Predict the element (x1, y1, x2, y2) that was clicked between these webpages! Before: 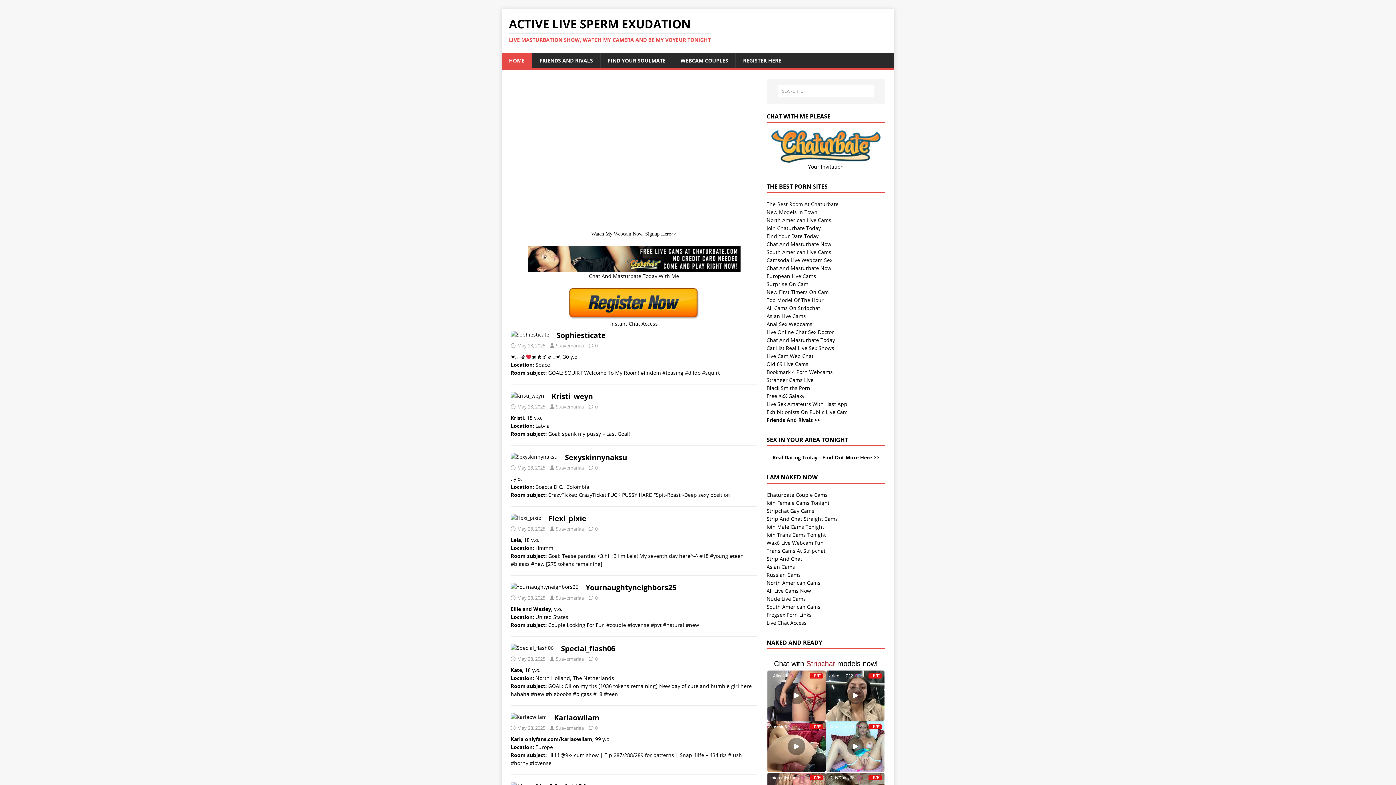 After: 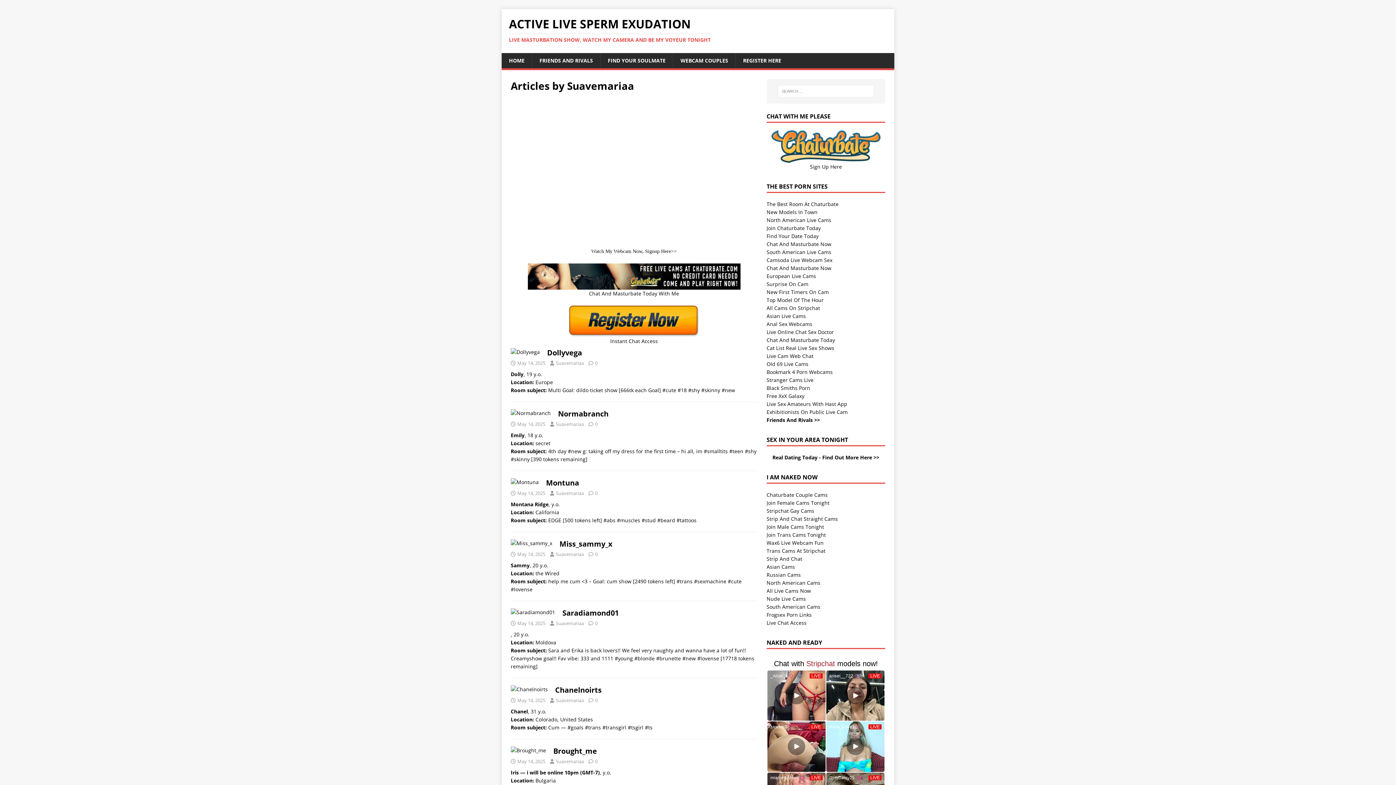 Action: label: Suavemariaa bbox: (556, 725, 584, 731)